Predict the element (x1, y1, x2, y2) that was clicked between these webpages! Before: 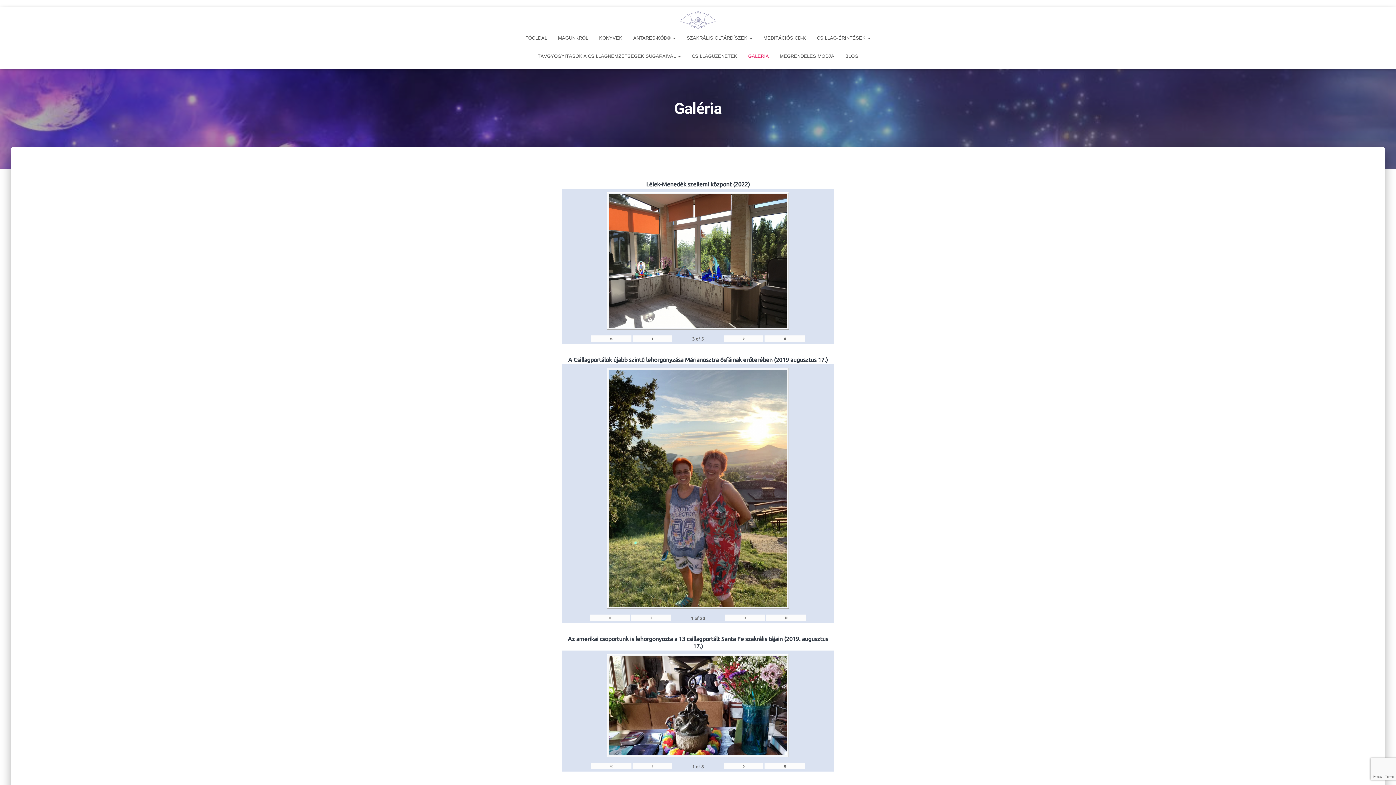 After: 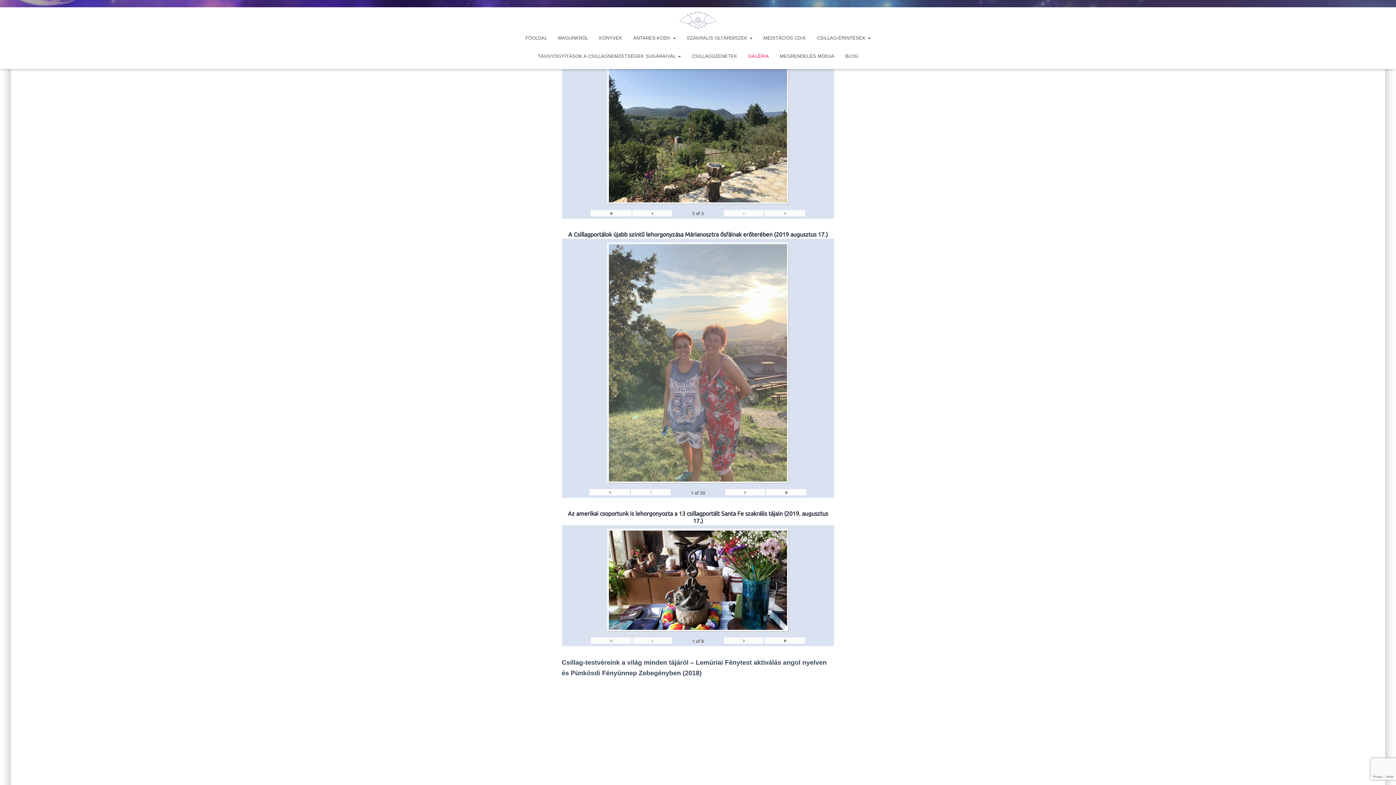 Action: label: » bbox: (764, 335, 805, 341)